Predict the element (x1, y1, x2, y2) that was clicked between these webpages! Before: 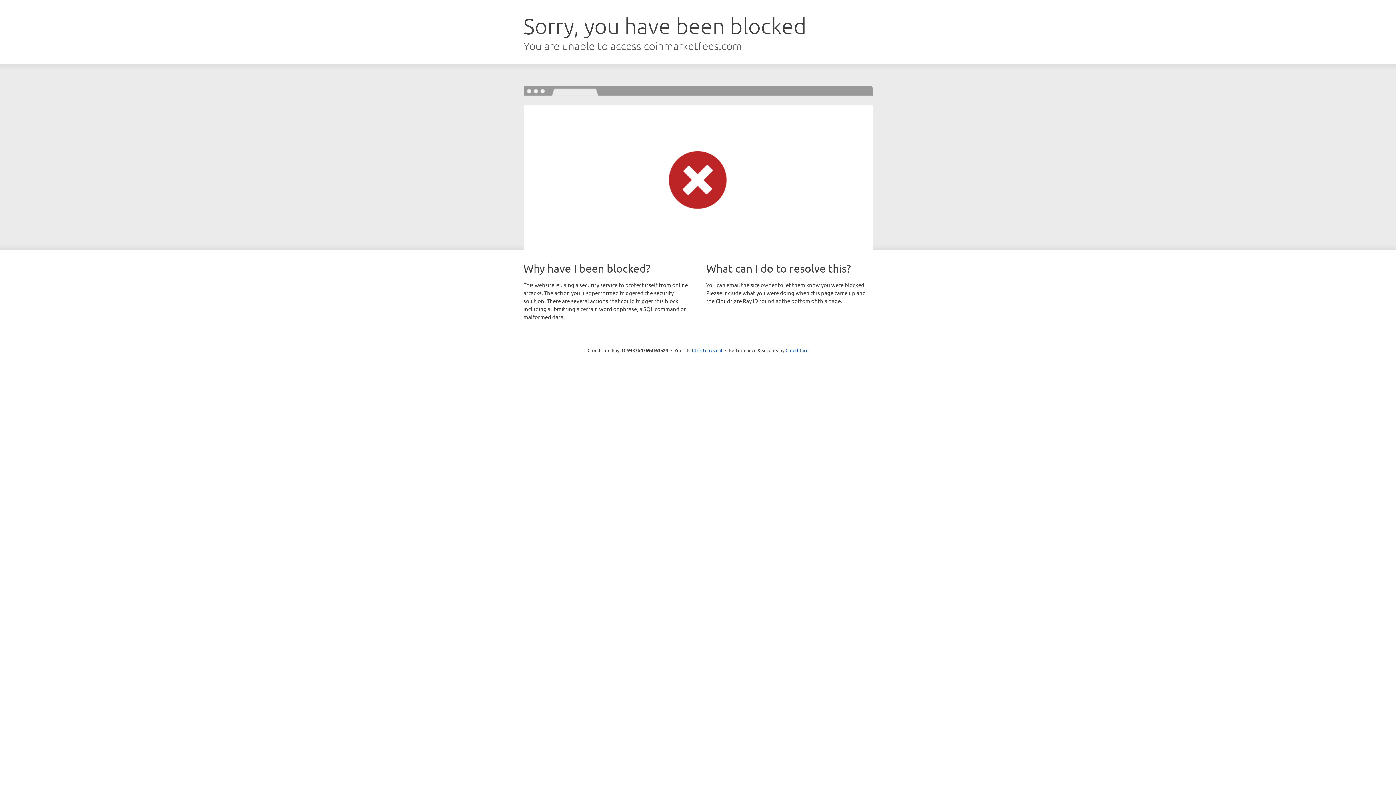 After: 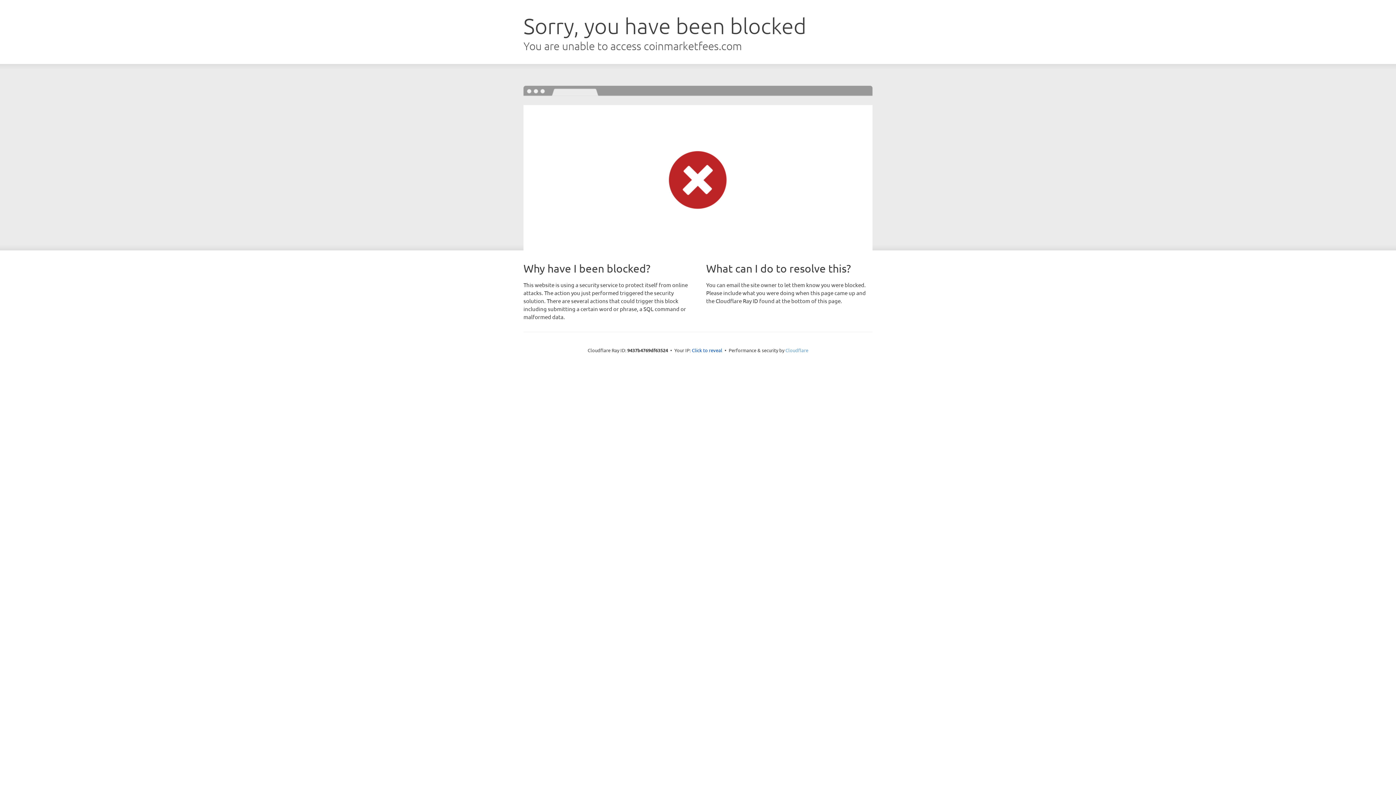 Action: bbox: (785, 347, 808, 353) label: Cloudflare